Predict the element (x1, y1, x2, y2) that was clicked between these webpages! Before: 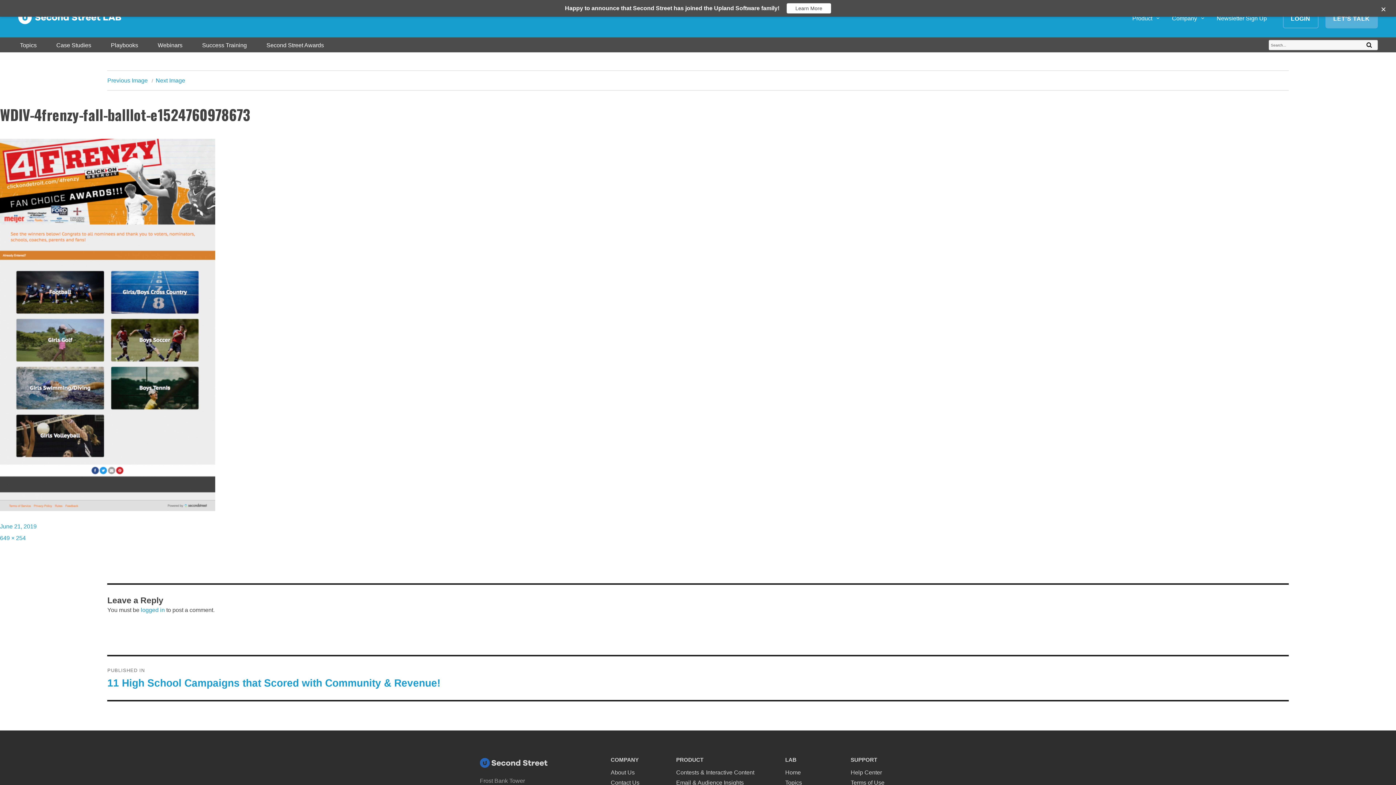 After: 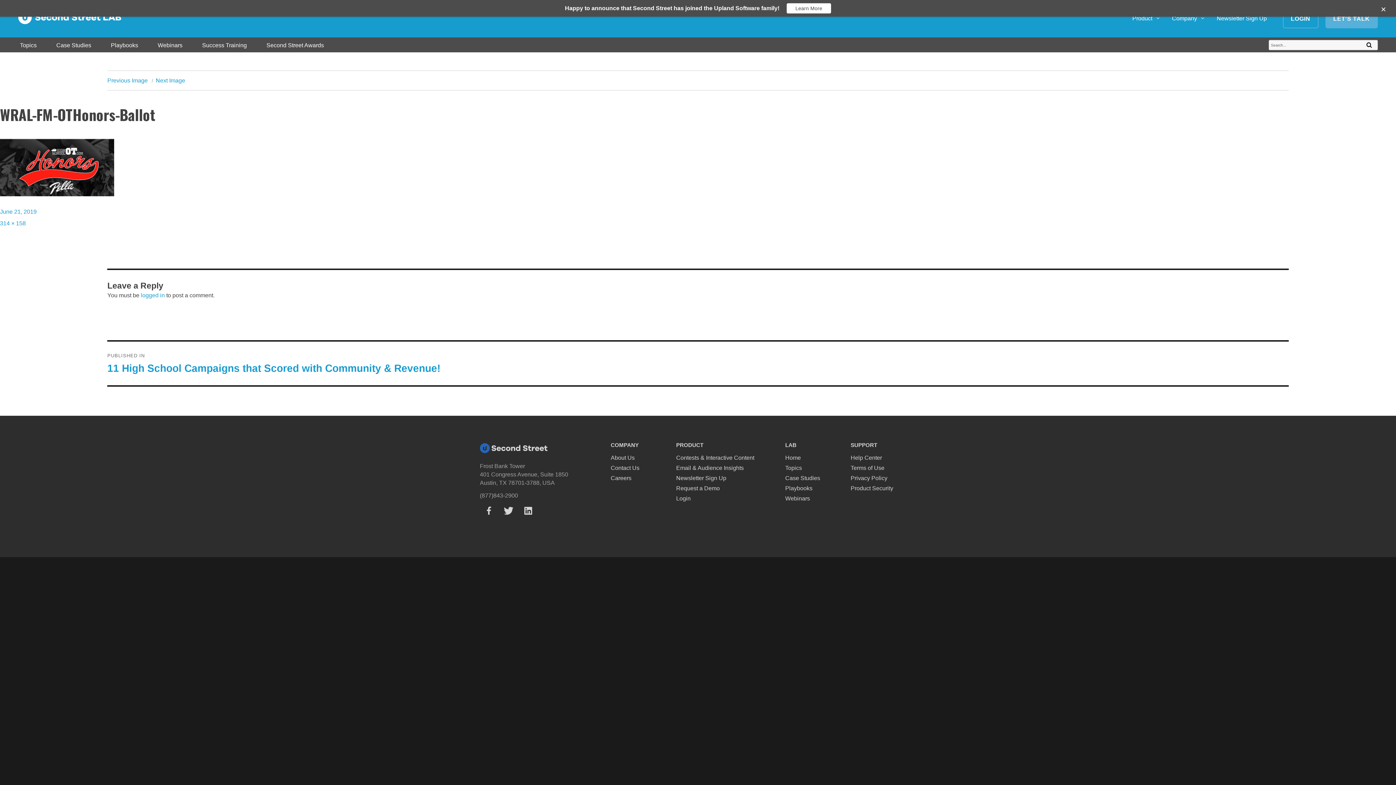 Action: bbox: (107, 77, 147, 83) label: Previous Image